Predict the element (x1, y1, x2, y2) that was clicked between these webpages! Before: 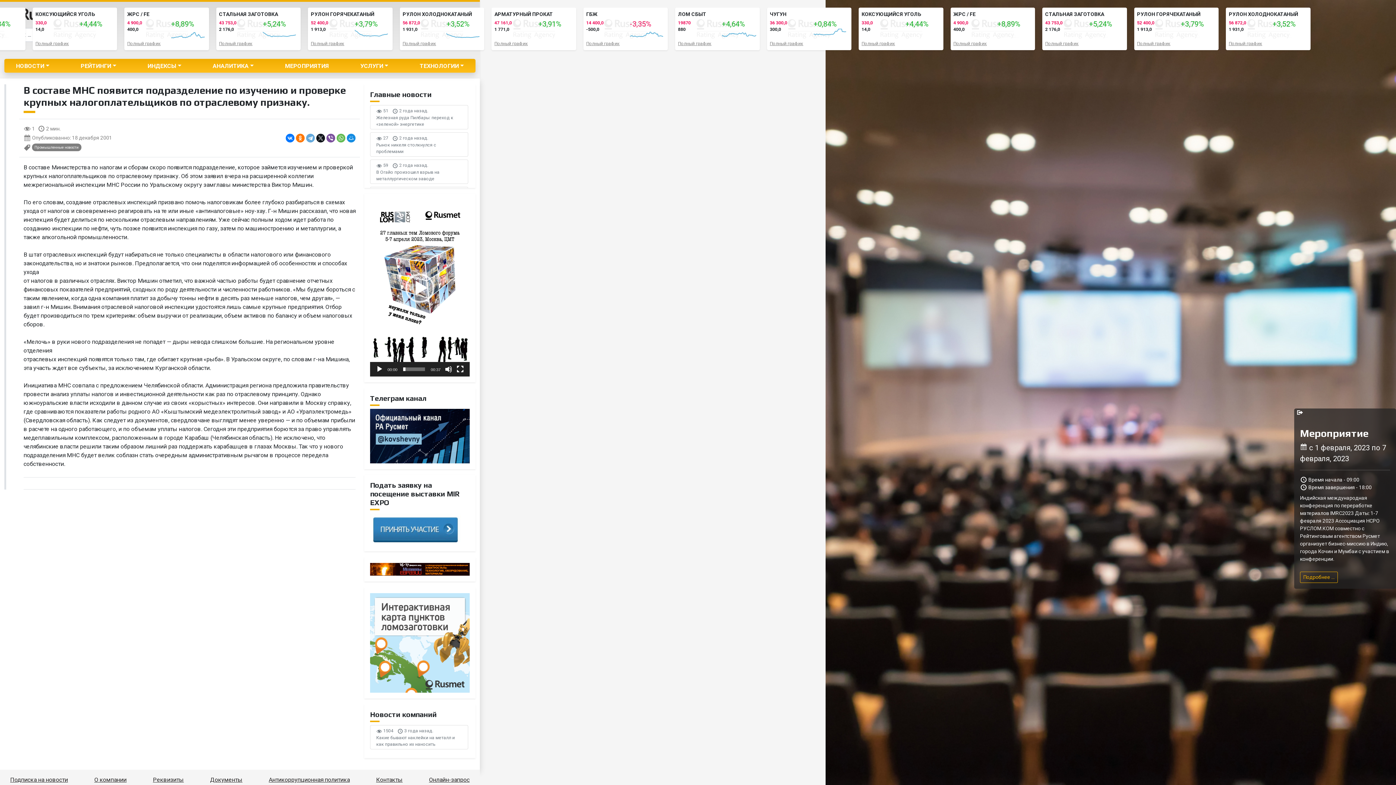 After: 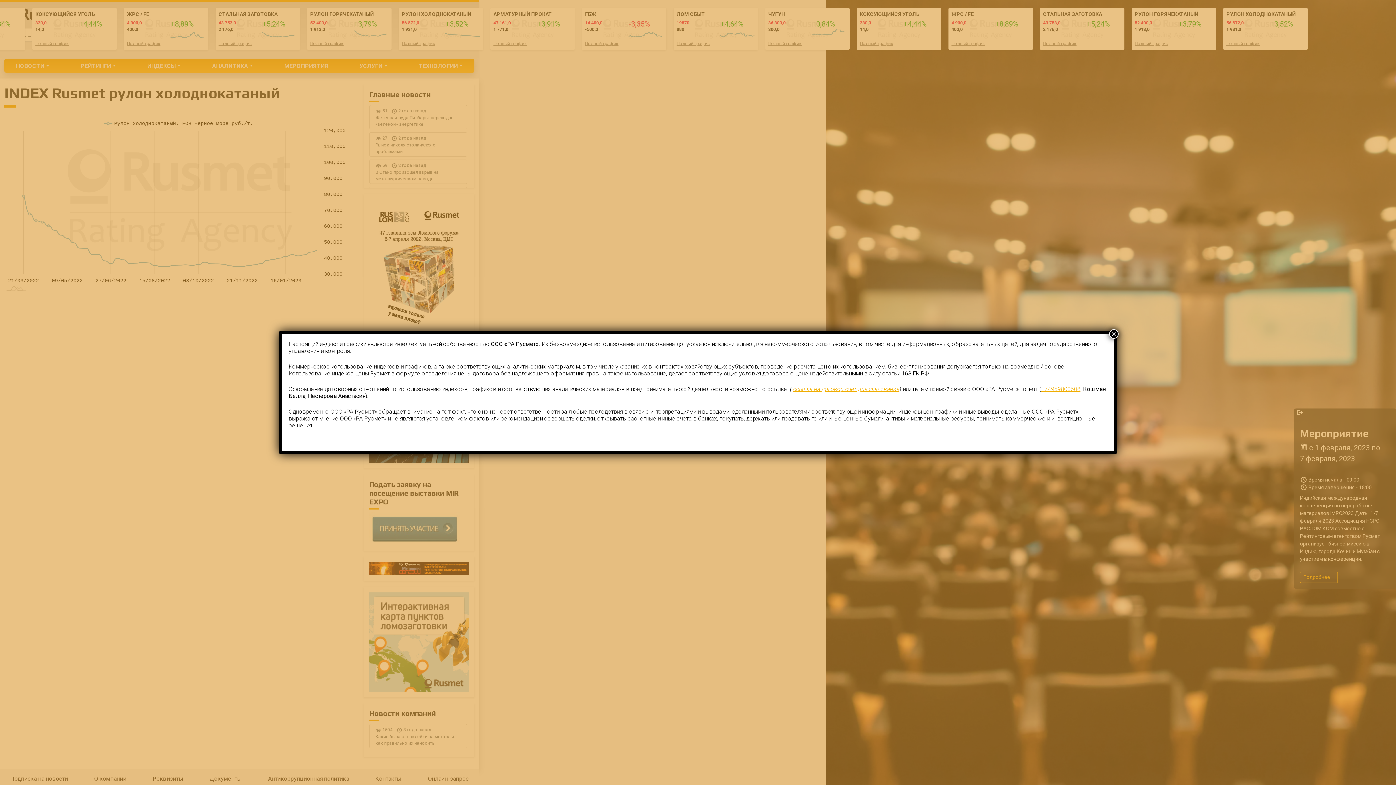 Action: bbox: (402, 41, 436, 46) label: Полный график